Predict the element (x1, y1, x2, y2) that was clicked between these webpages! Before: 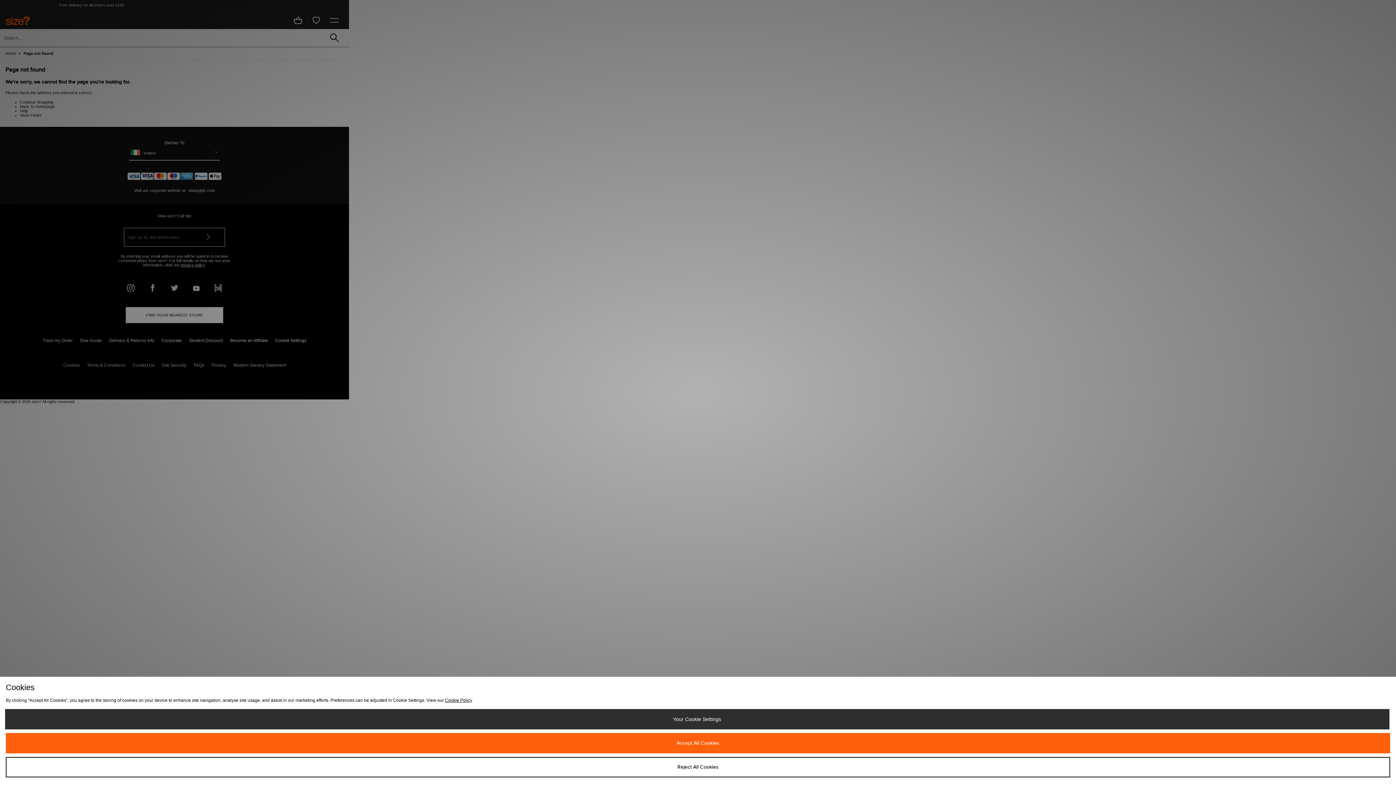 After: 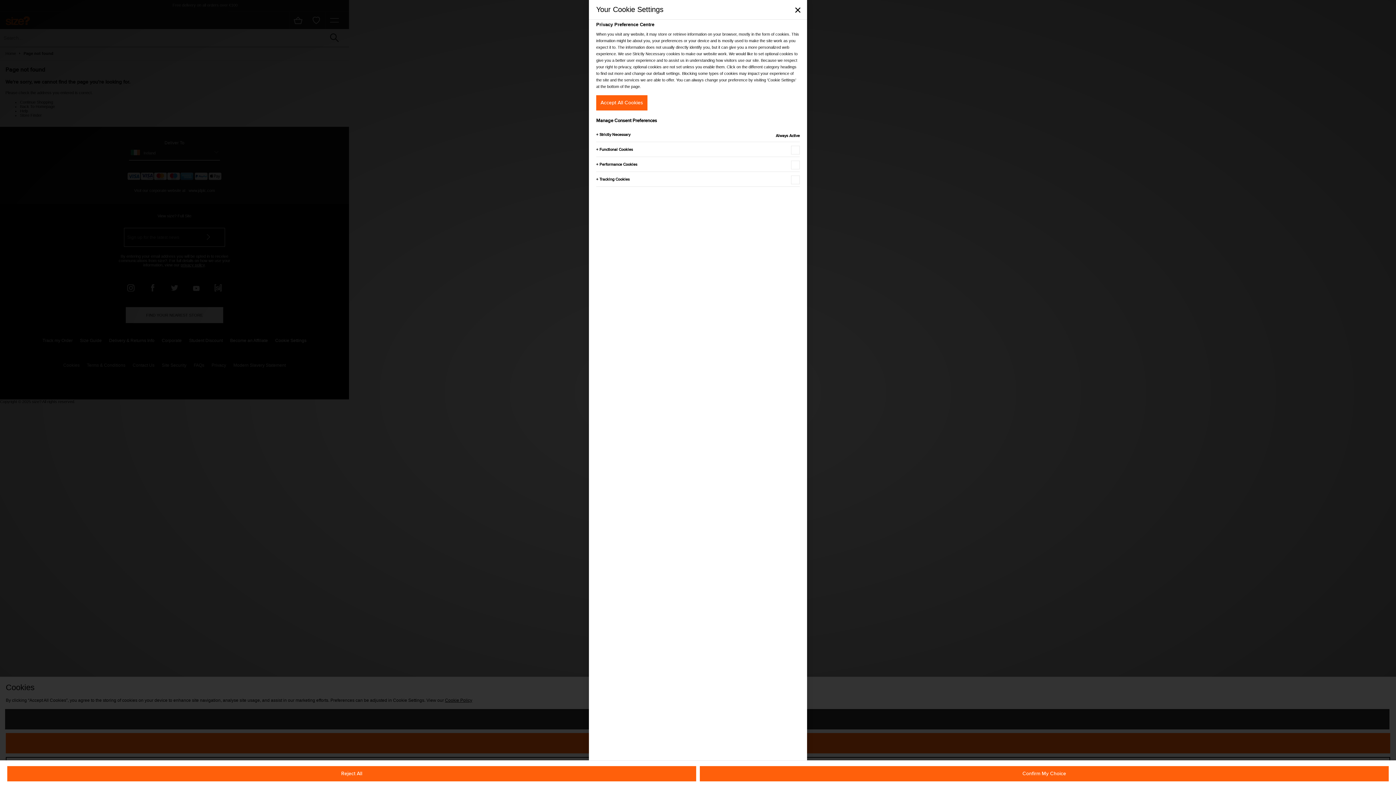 Action: label: Your Cookie Settings bbox: (4, 709, 1389, 729)